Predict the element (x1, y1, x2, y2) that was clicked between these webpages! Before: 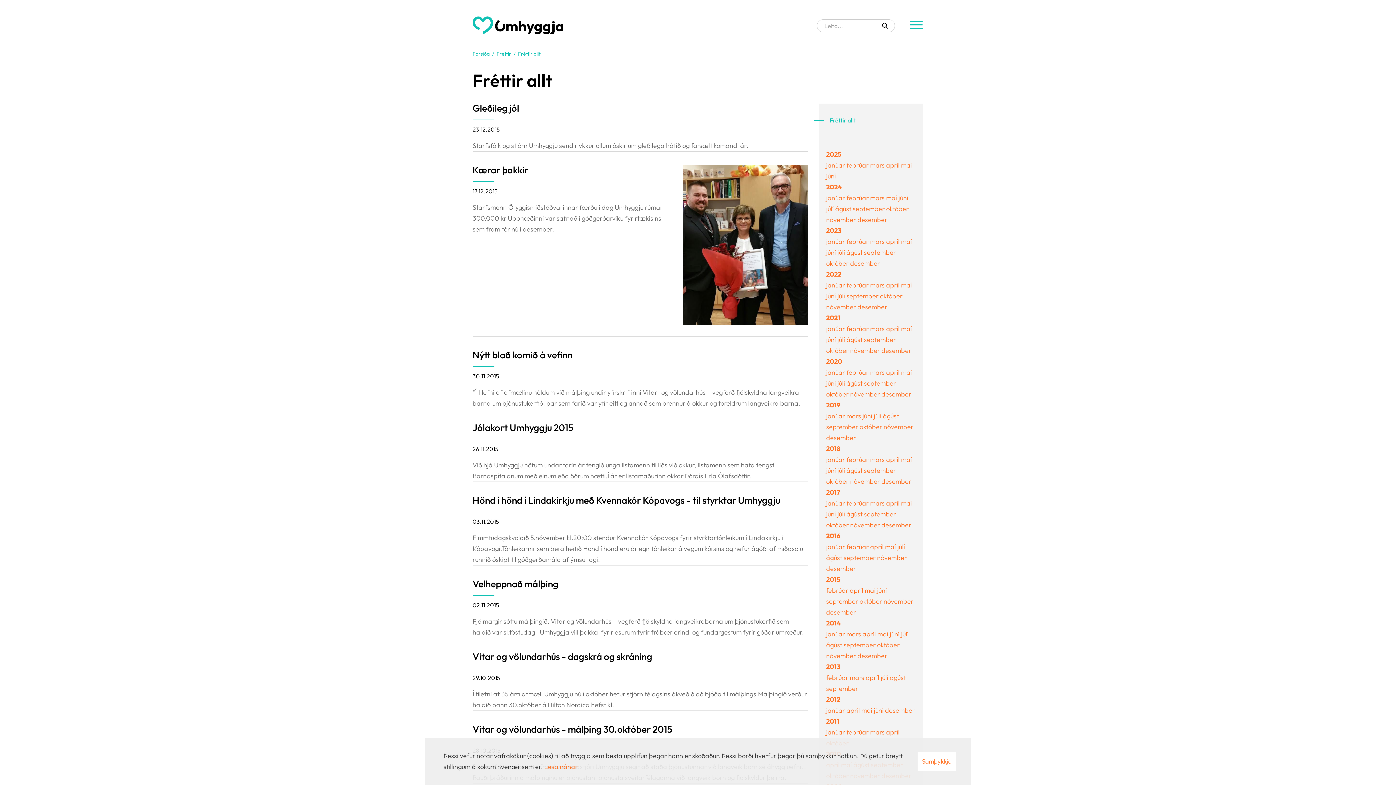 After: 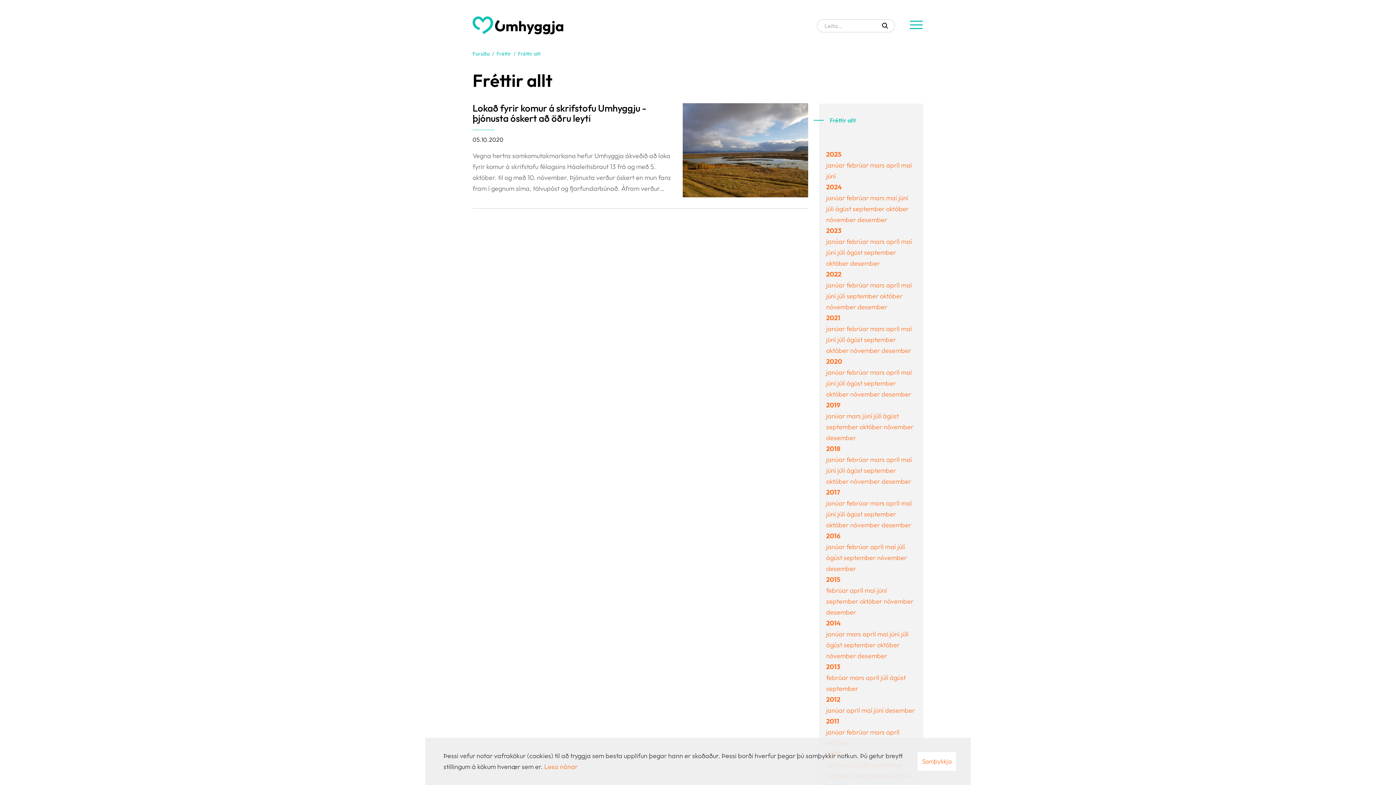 Action: label: október  bbox: (826, 390, 850, 398)